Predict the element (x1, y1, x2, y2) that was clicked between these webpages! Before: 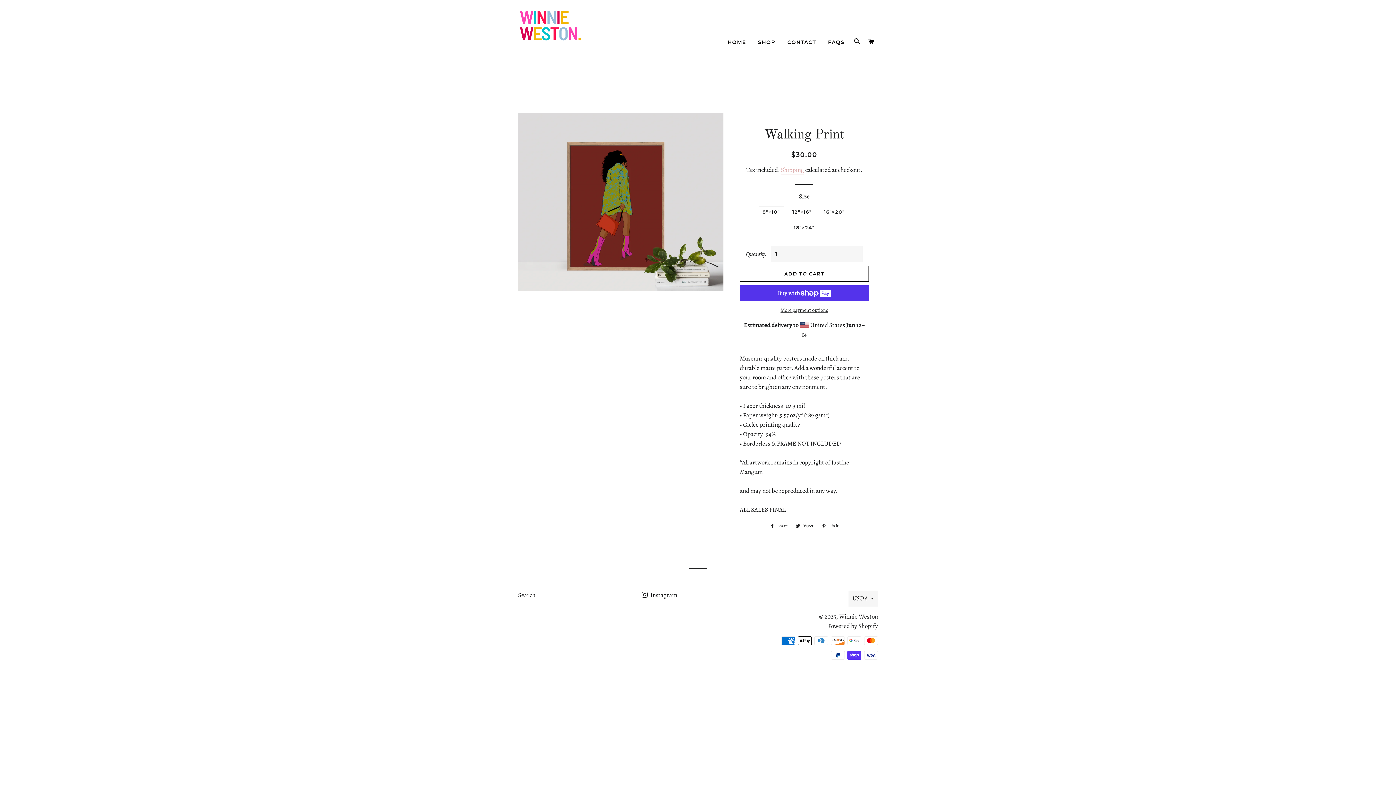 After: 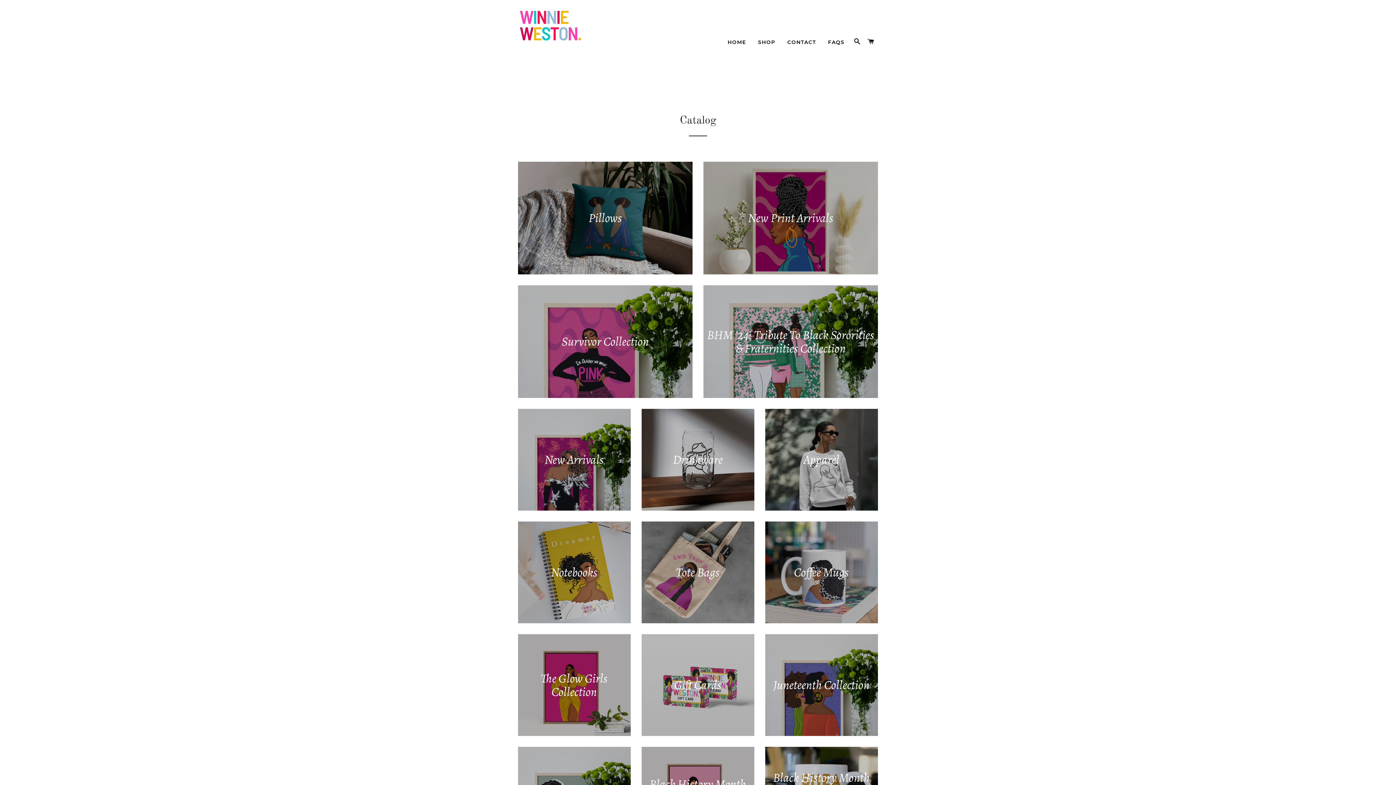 Action: label: SHOP bbox: (752, 33, 781, 51)